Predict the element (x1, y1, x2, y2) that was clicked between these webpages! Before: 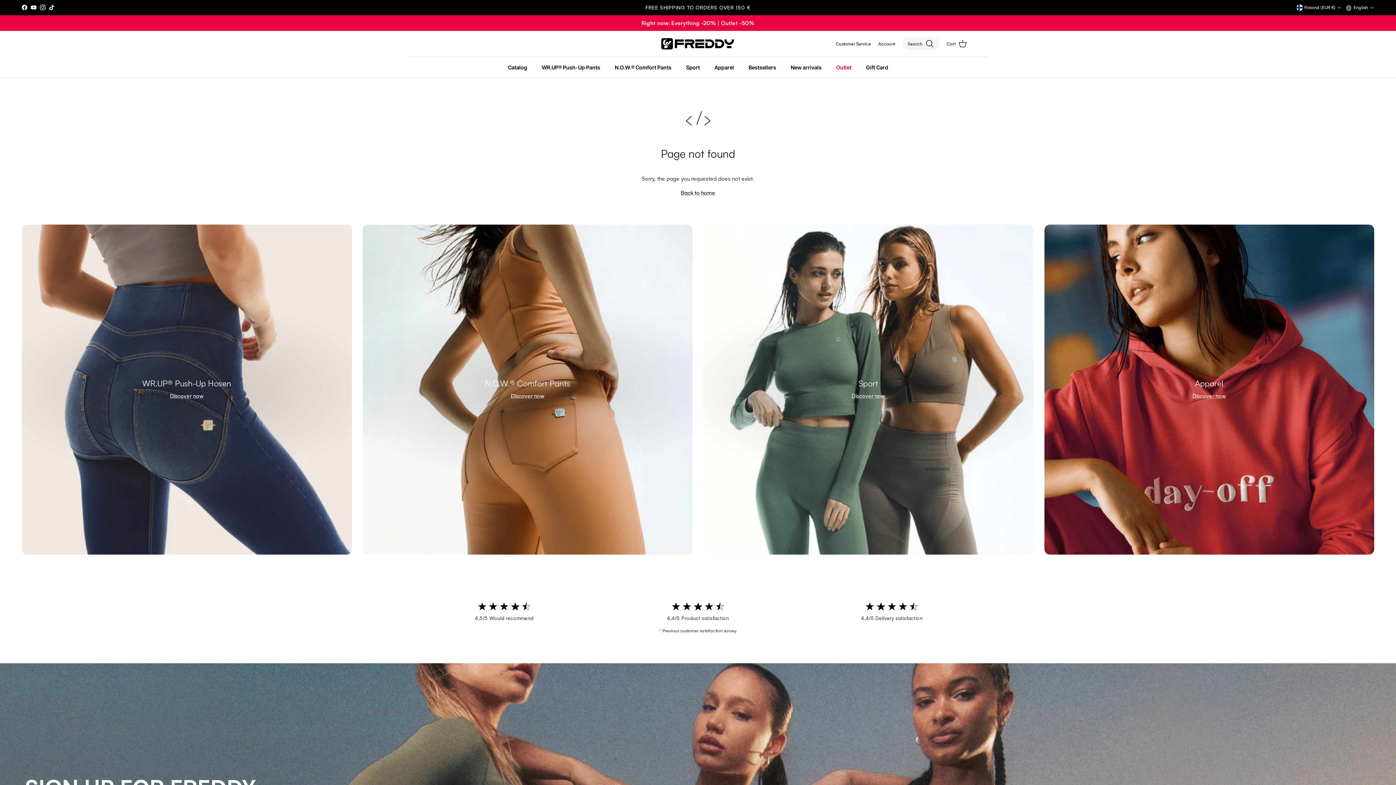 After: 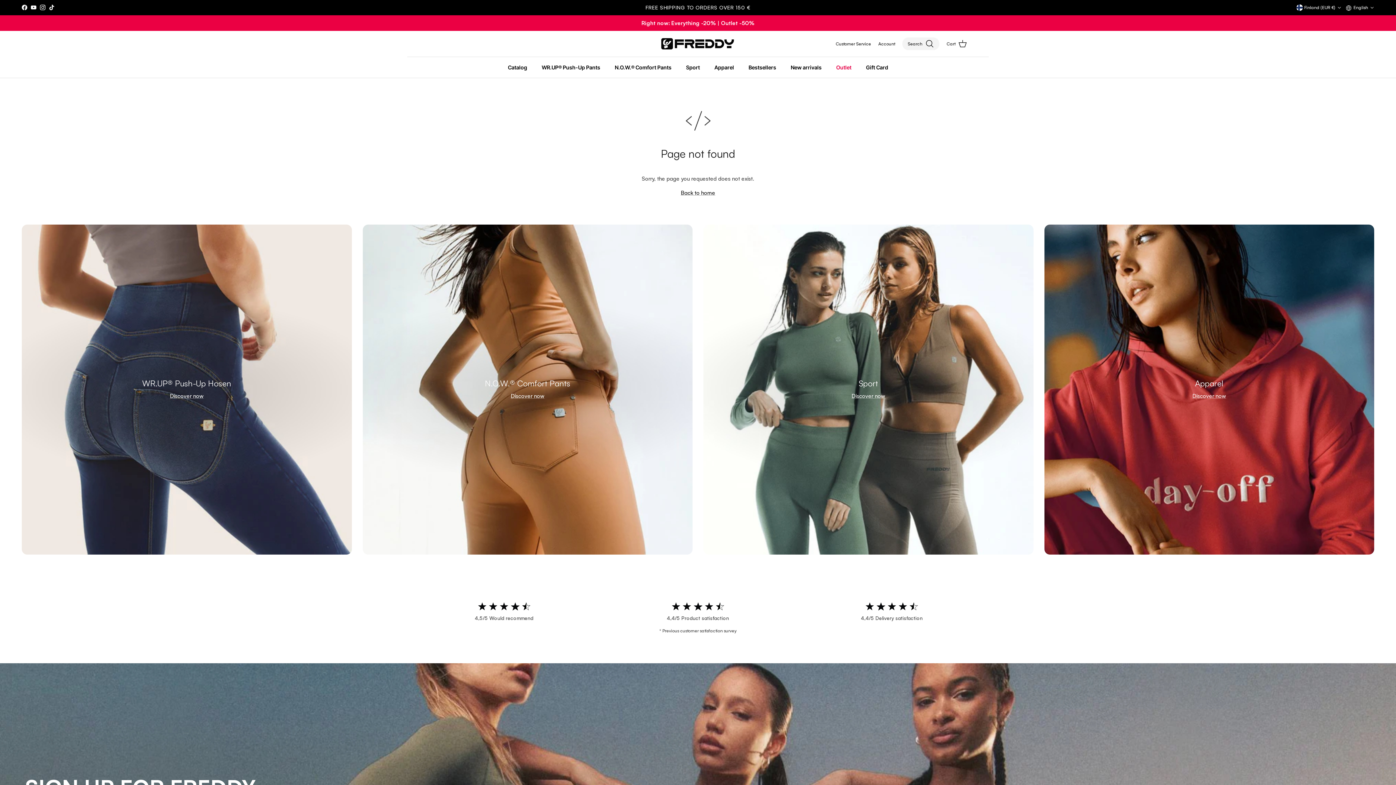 Action: bbox: (878, 40, 895, 47) label: Account